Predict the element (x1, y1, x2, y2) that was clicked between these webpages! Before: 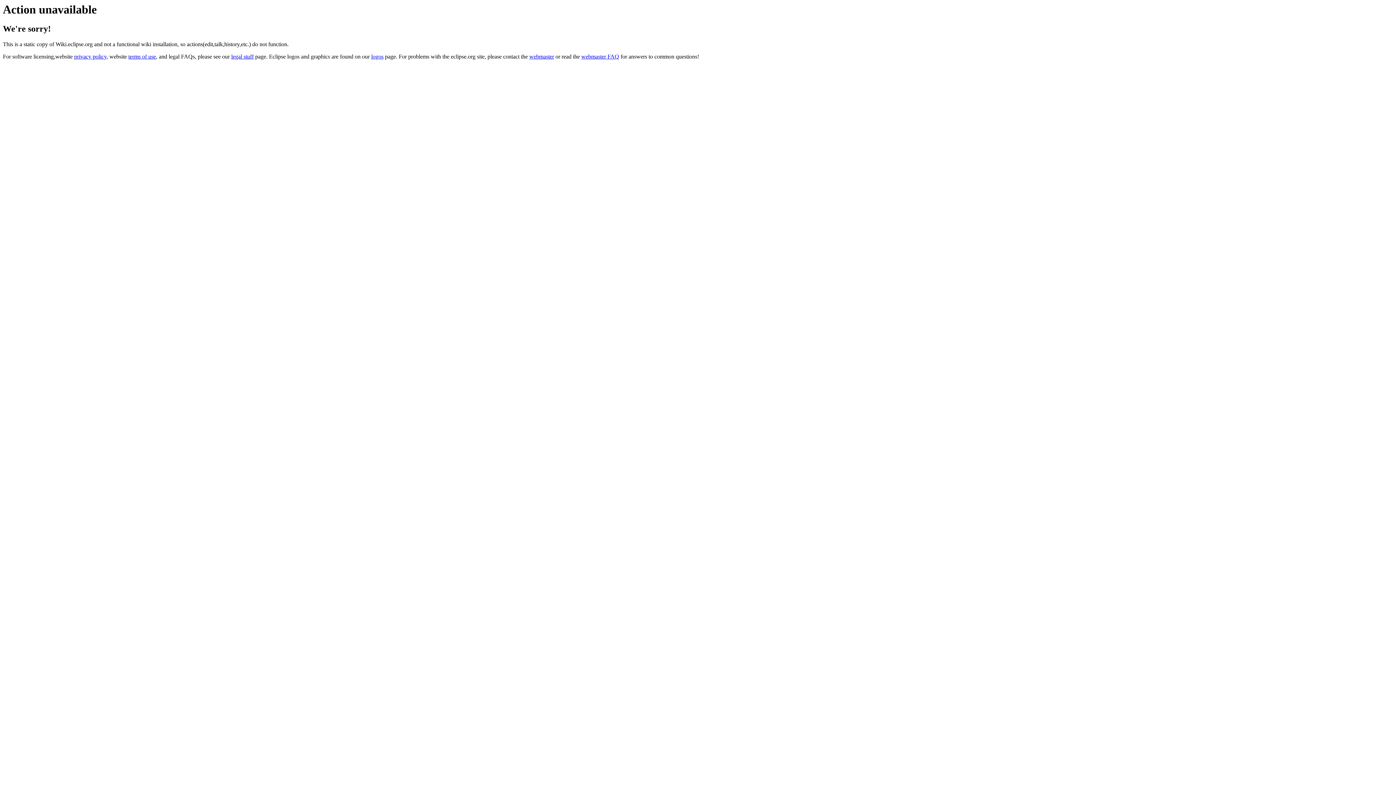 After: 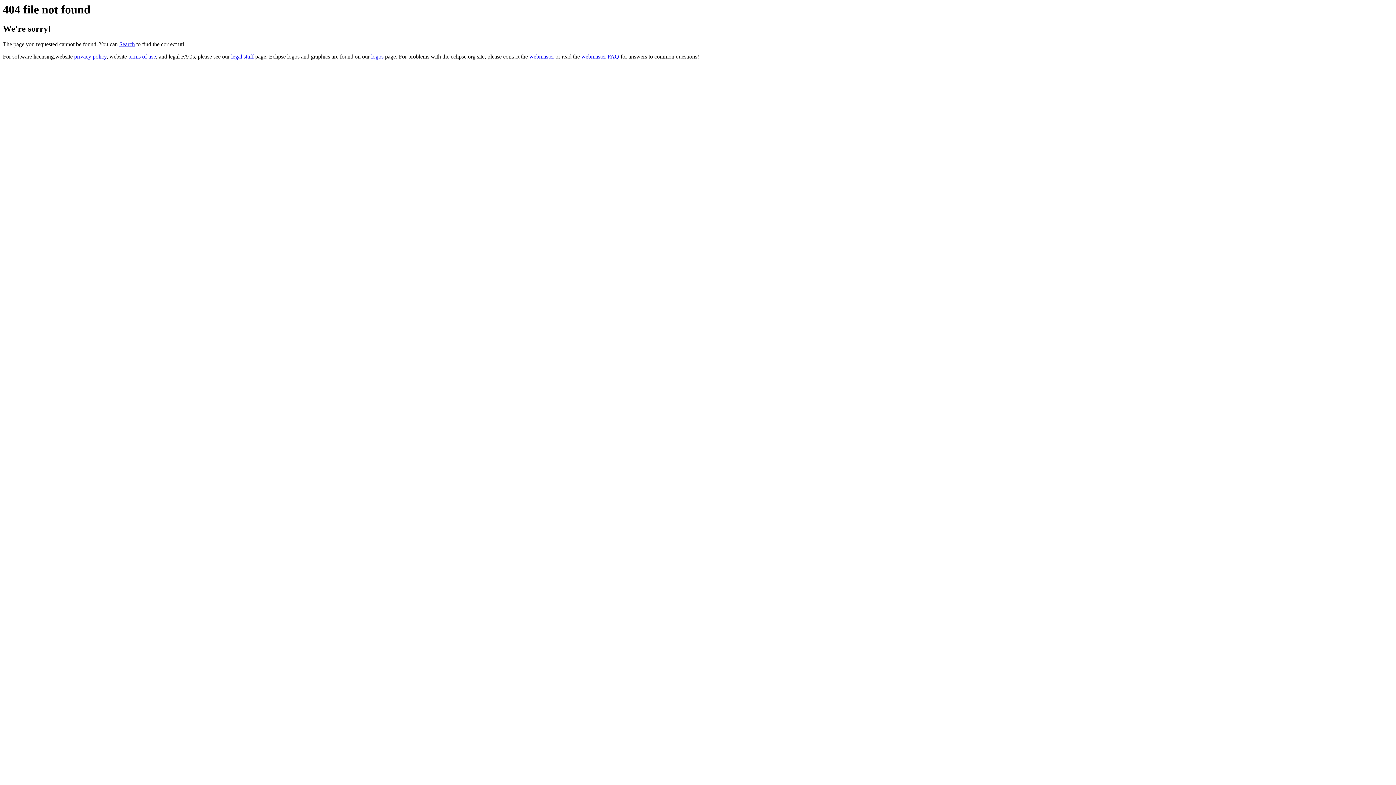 Action: bbox: (371, 53, 383, 59) label: logos